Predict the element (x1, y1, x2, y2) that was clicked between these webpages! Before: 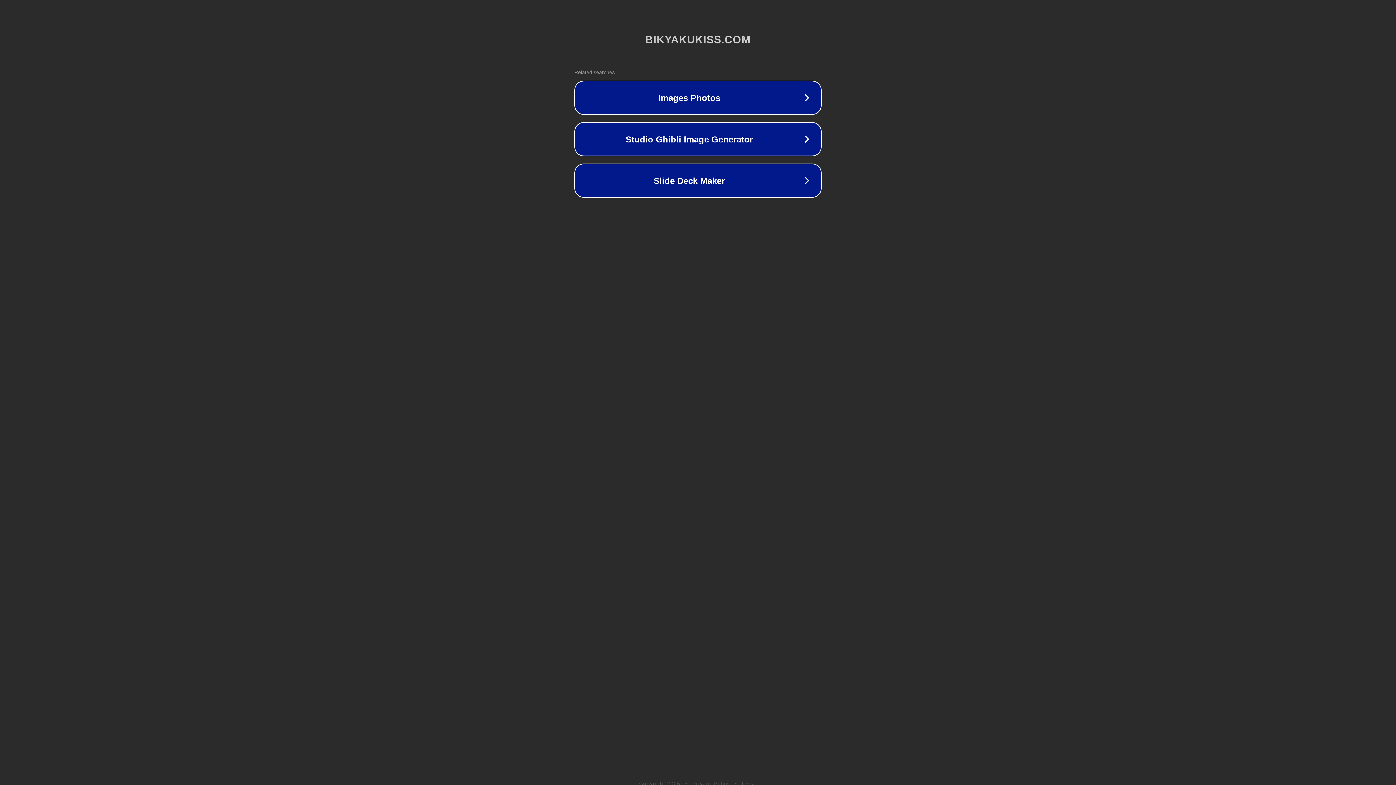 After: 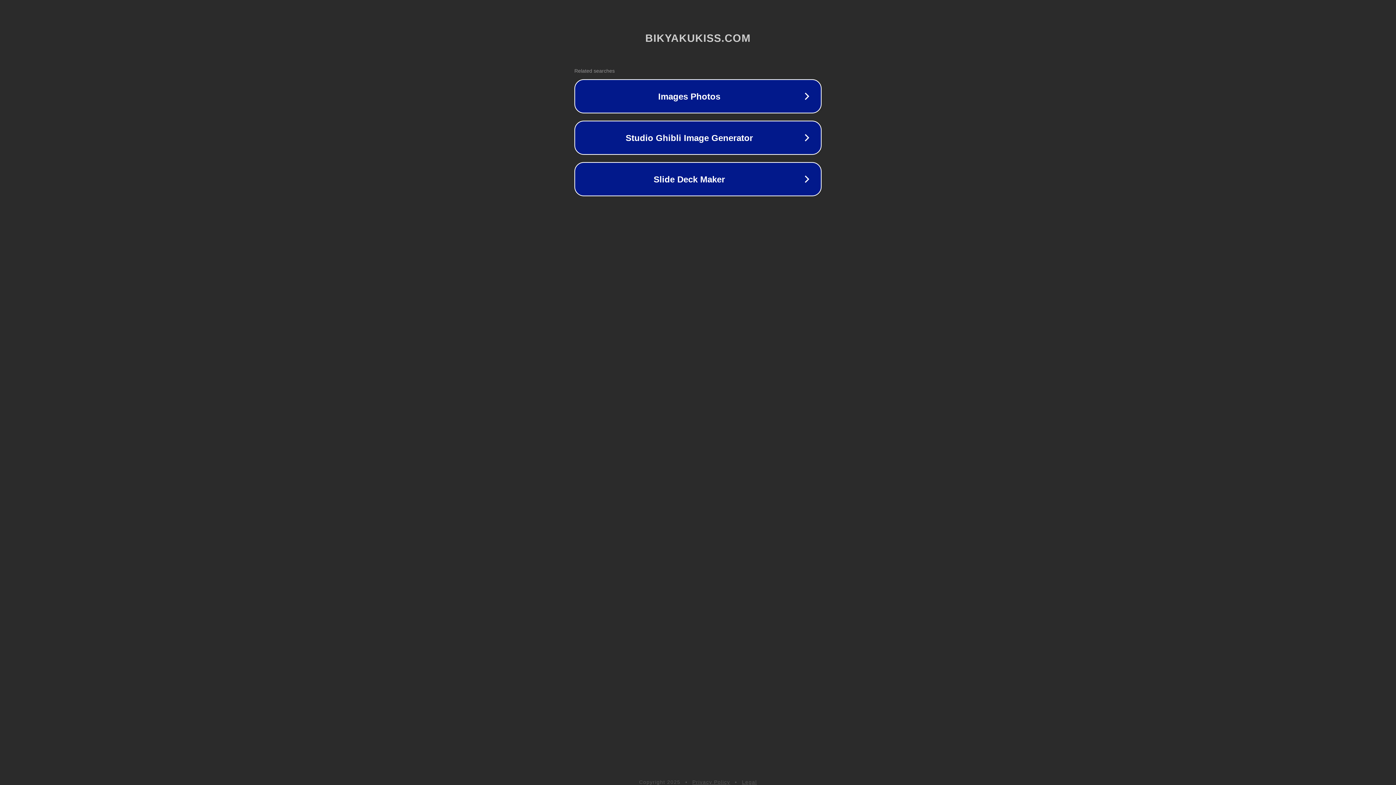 Action: bbox: (742, 781, 757, 786) label: Legal